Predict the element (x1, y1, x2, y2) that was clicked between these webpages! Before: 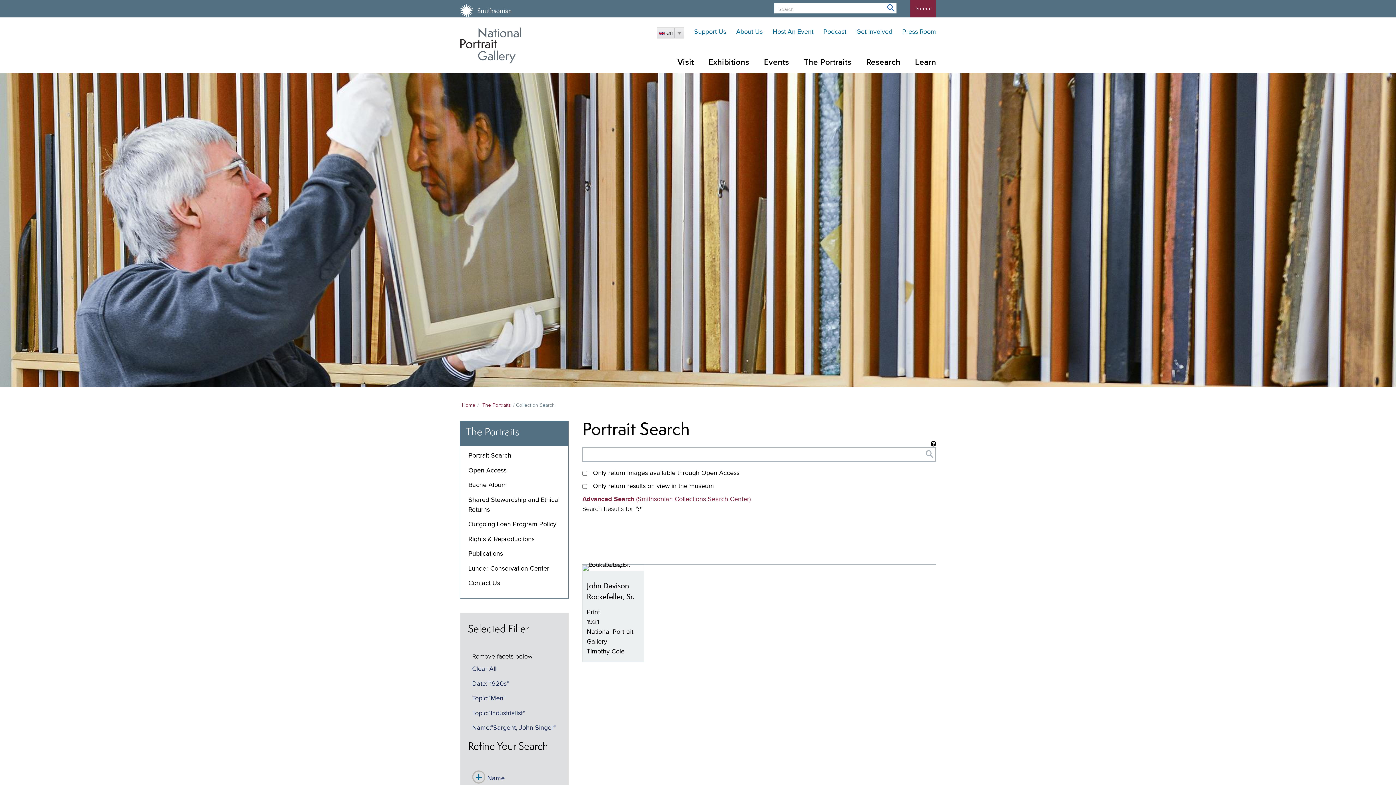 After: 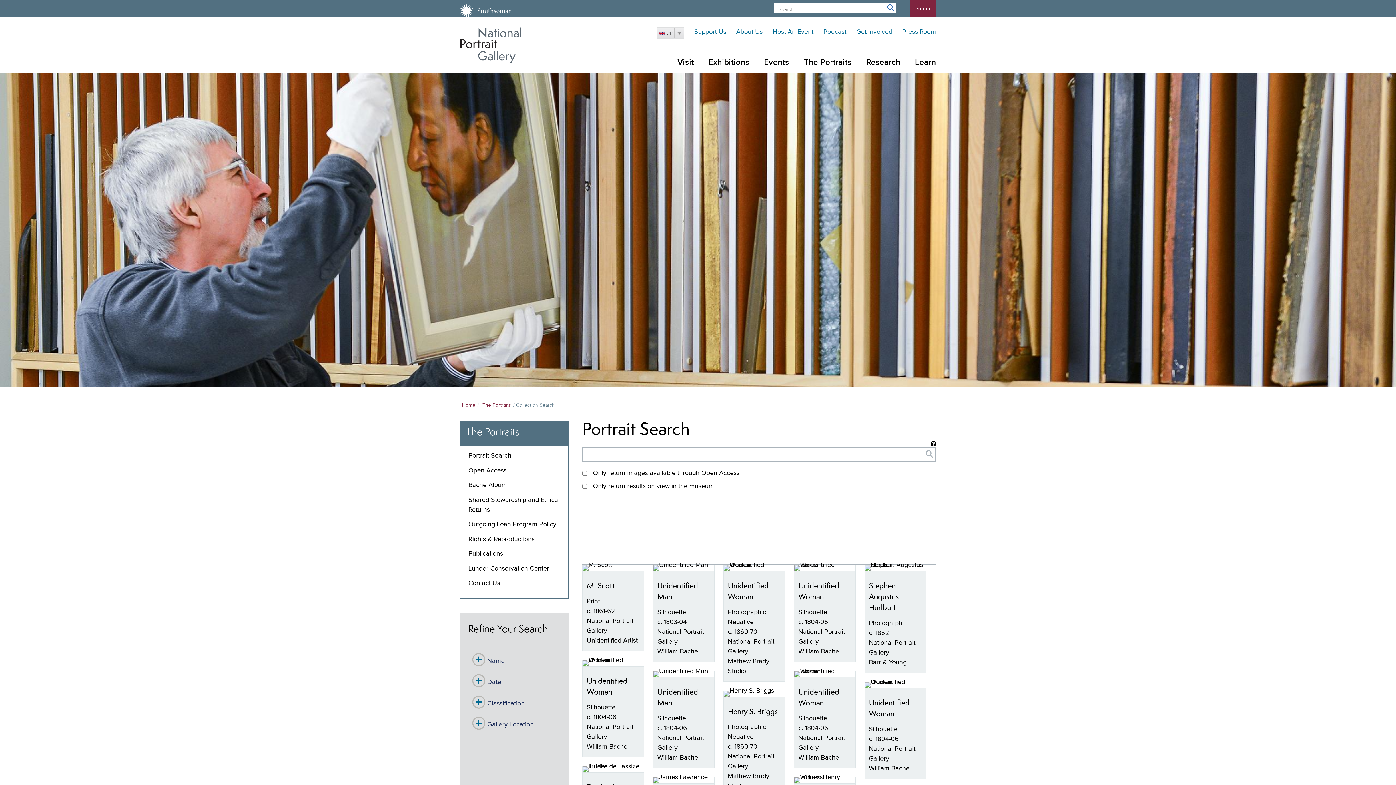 Action: bbox: (472, 666, 496, 672) label: Clear All